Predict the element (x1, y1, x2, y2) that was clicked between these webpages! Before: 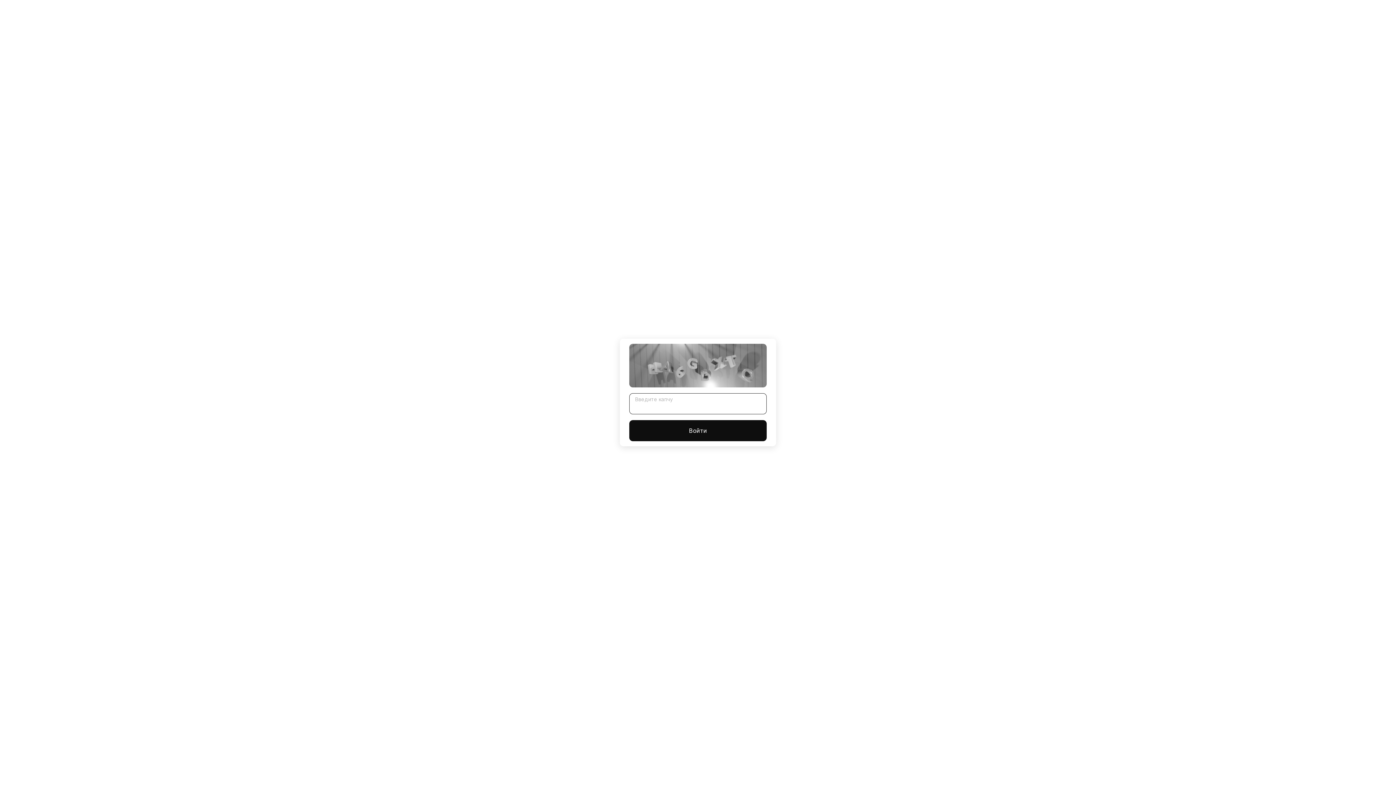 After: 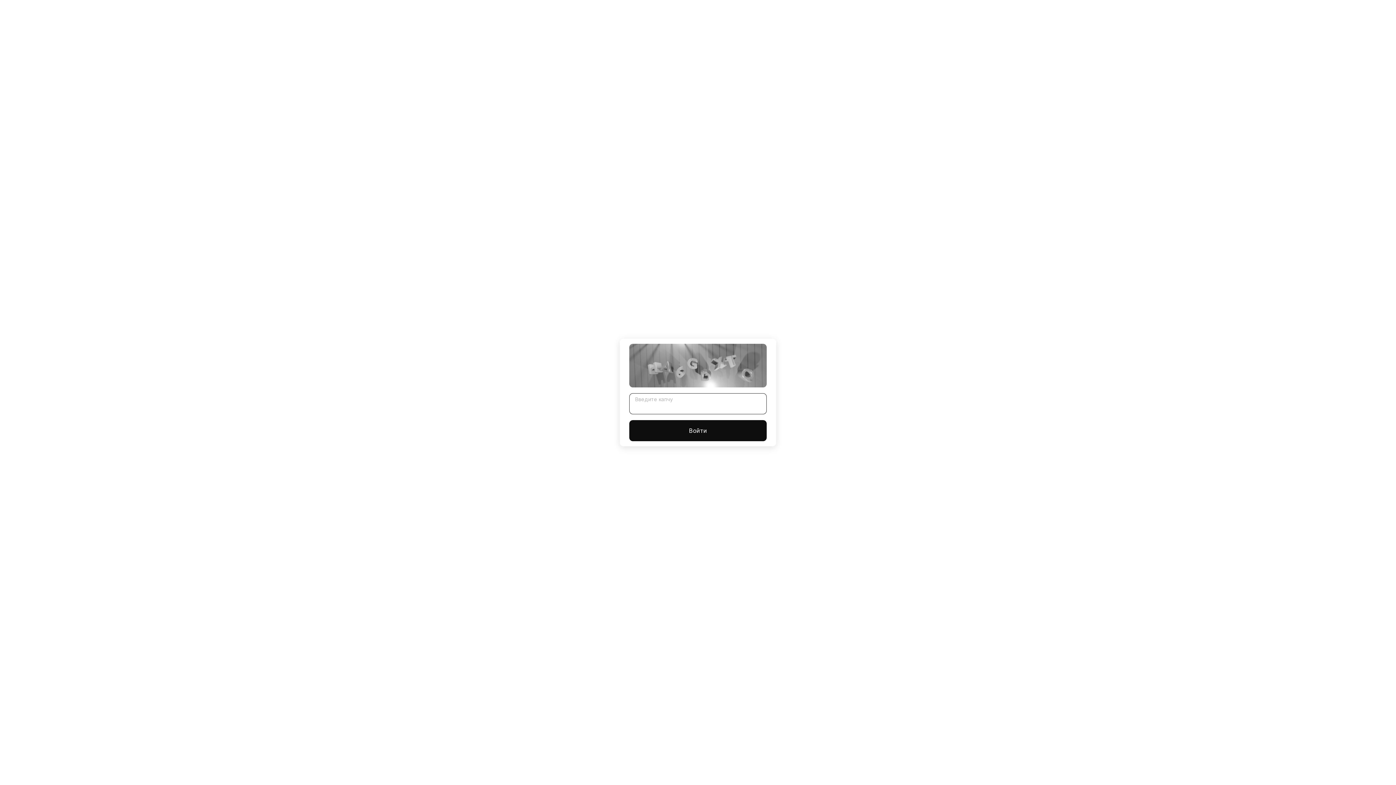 Action: bbox: (629, 420, 766, 441) label: Войти